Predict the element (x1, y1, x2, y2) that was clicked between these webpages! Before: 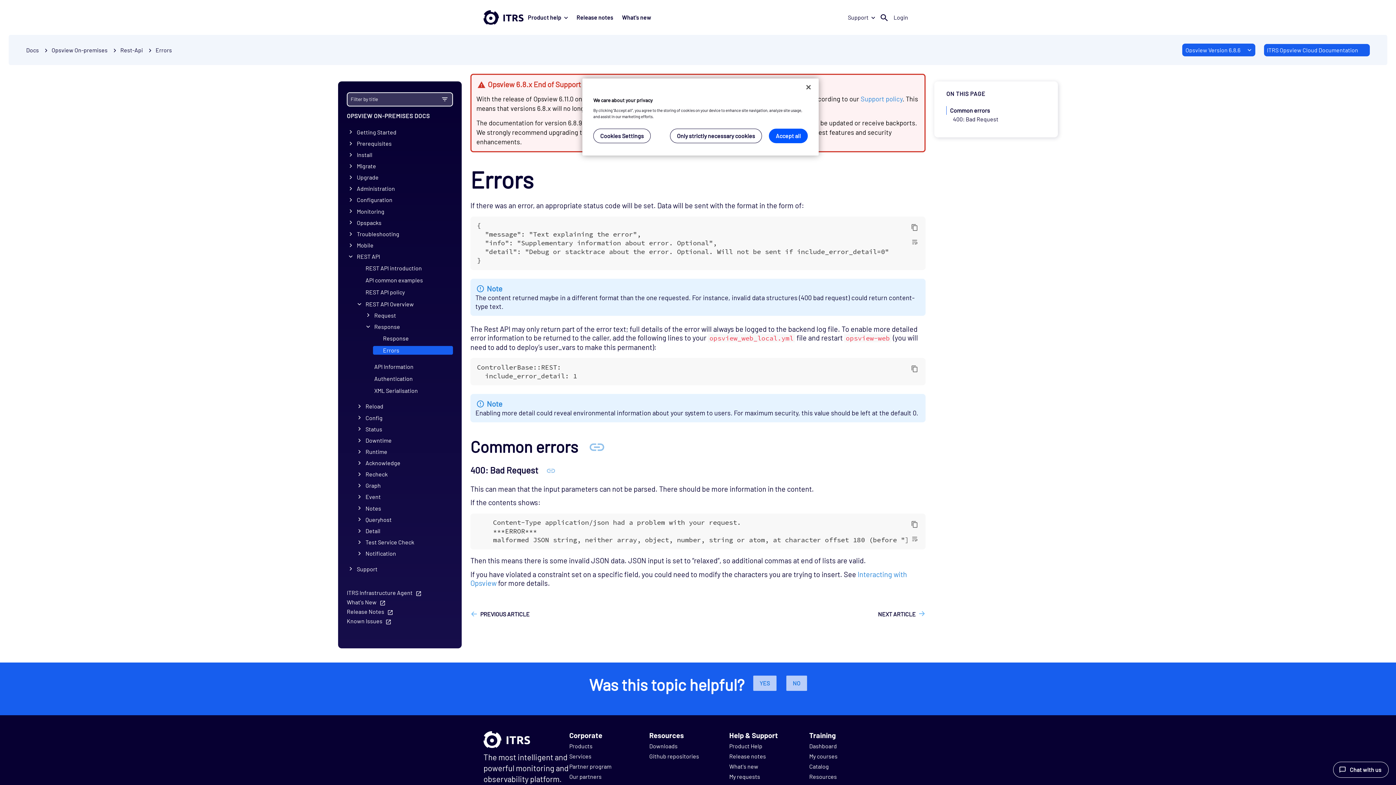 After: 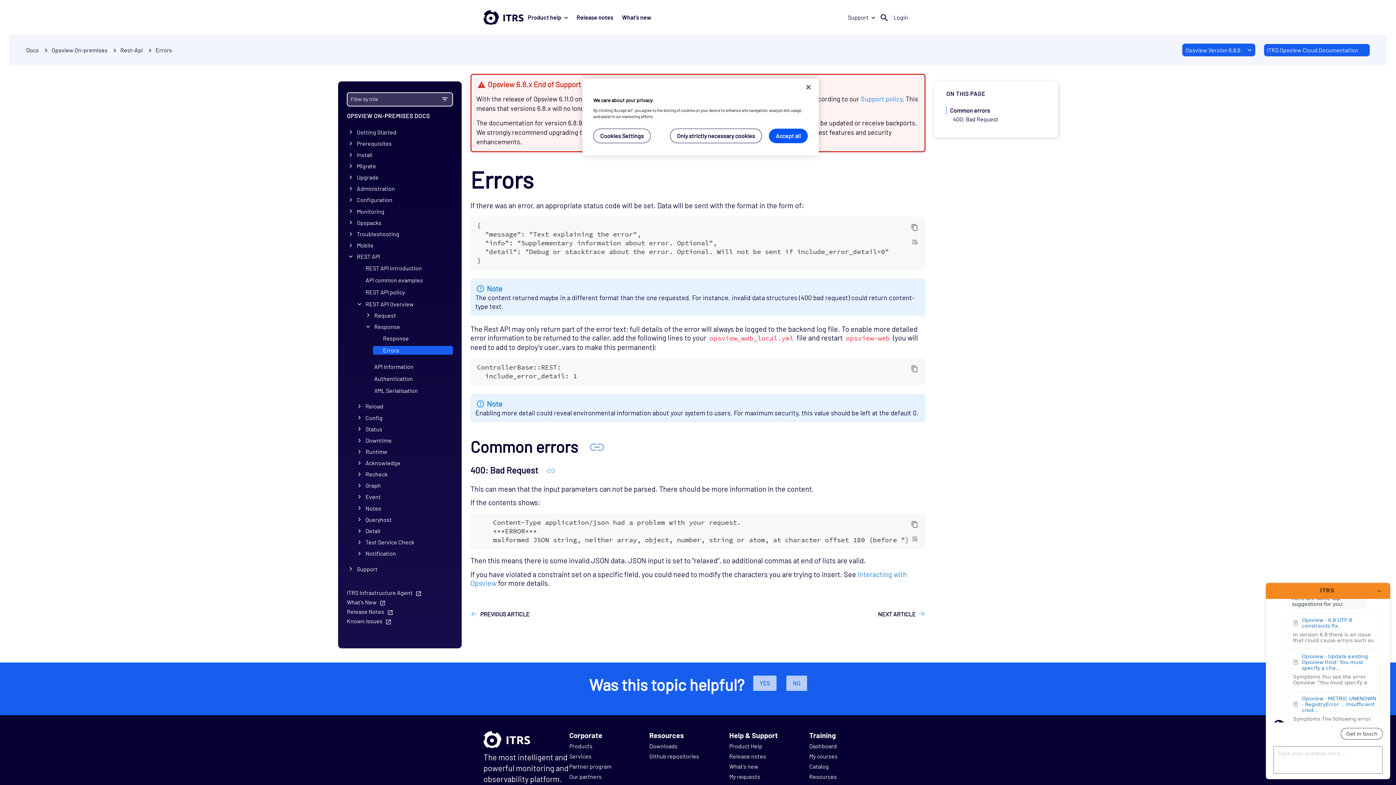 Action: label: Launch Help Chat Window bbox: (1333, 762, 1389, 778)